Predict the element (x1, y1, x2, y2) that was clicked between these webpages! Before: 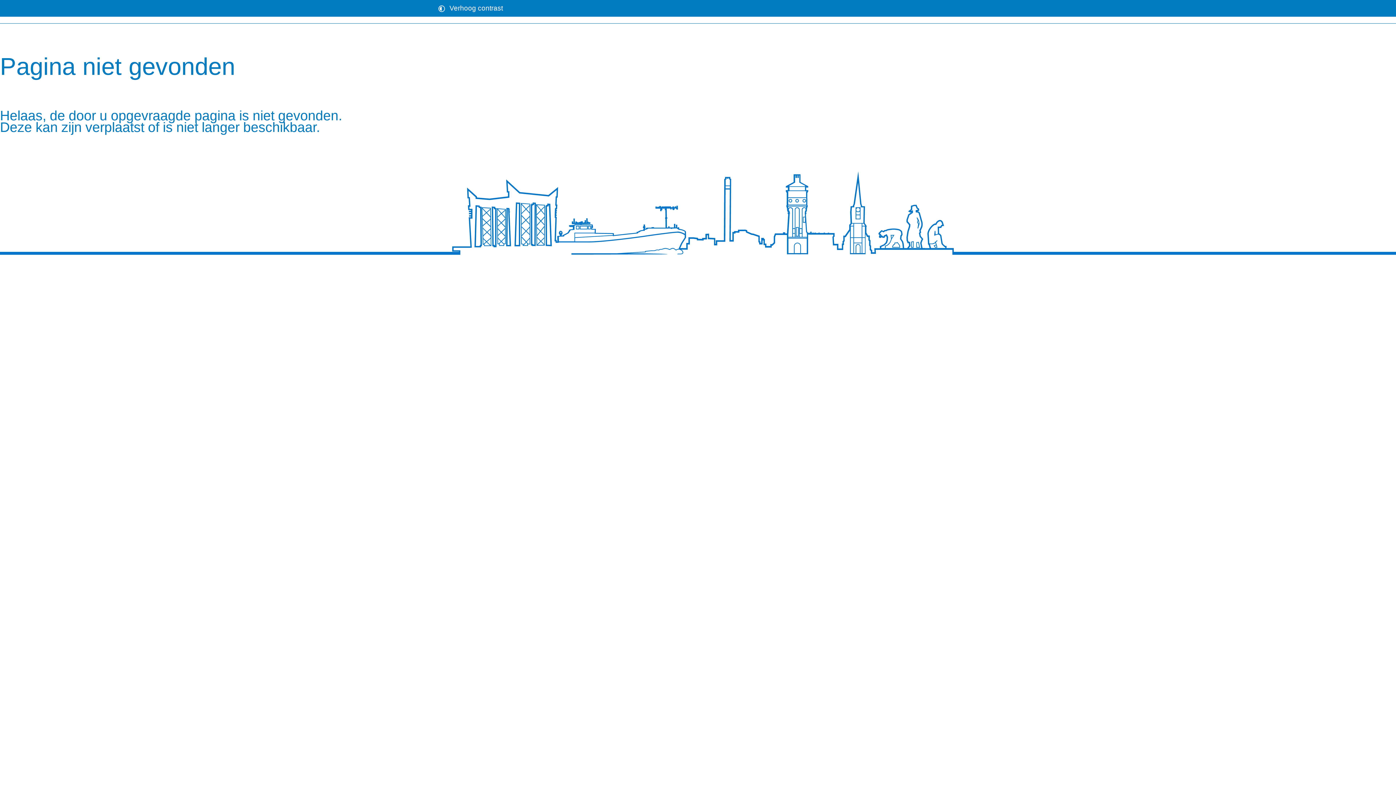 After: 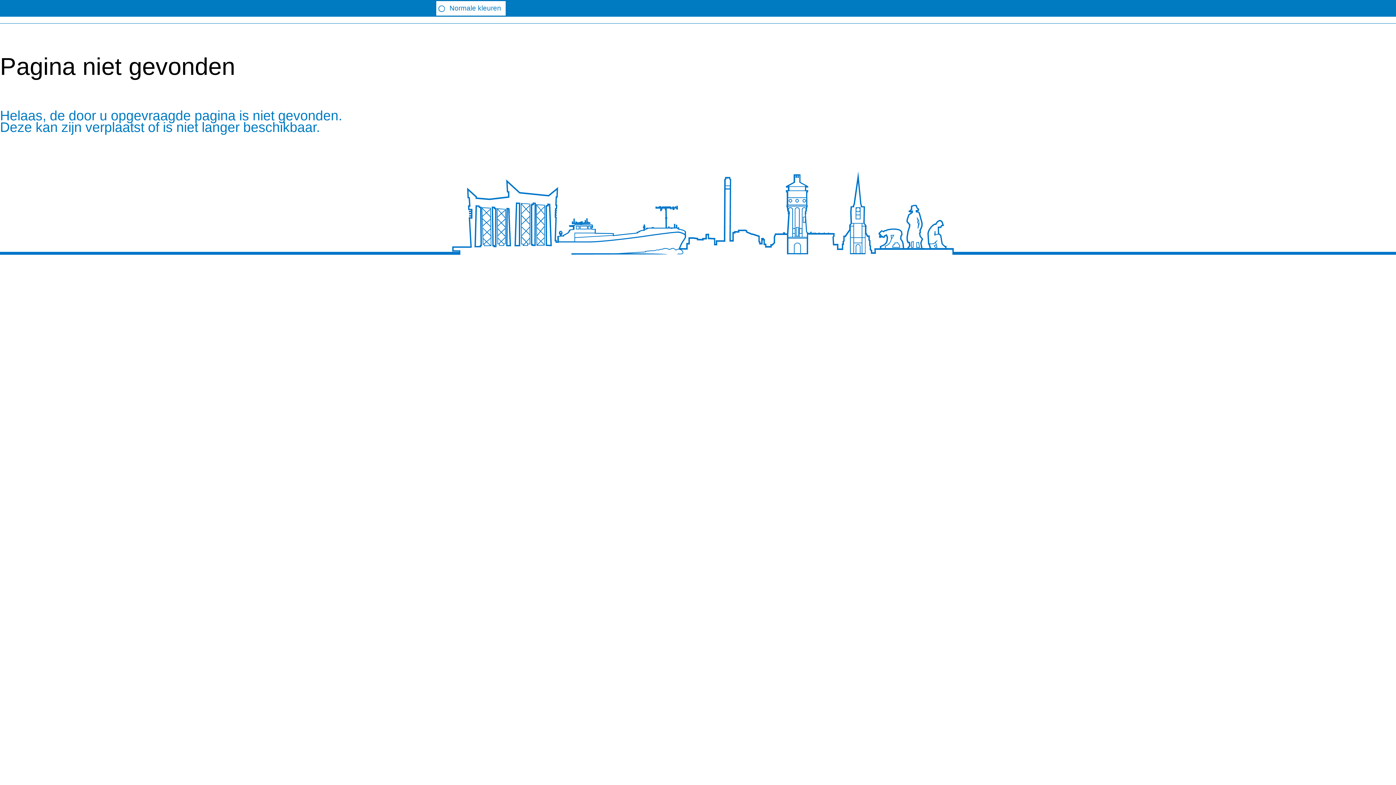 Action: bbox: (436, 1, 507, 15) label: Verhoog contrast